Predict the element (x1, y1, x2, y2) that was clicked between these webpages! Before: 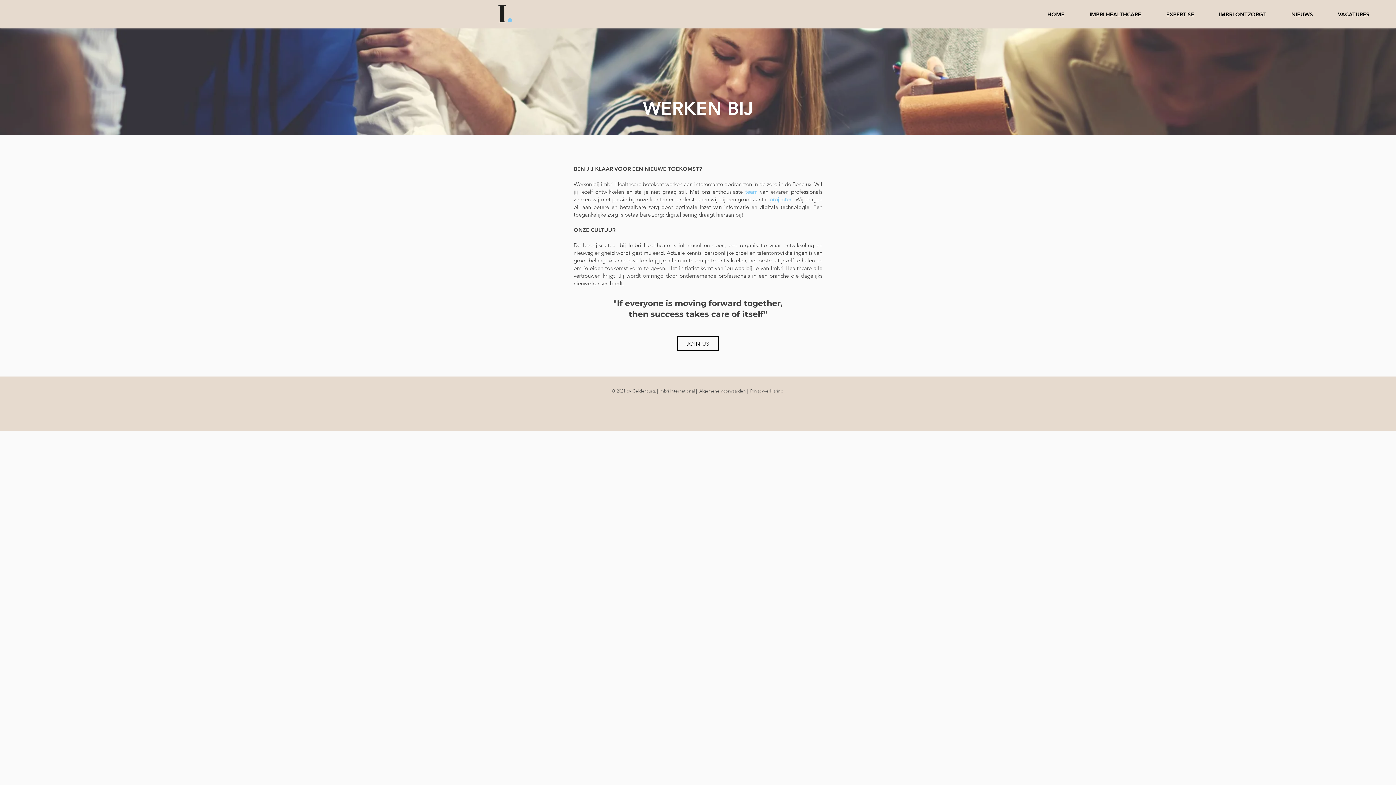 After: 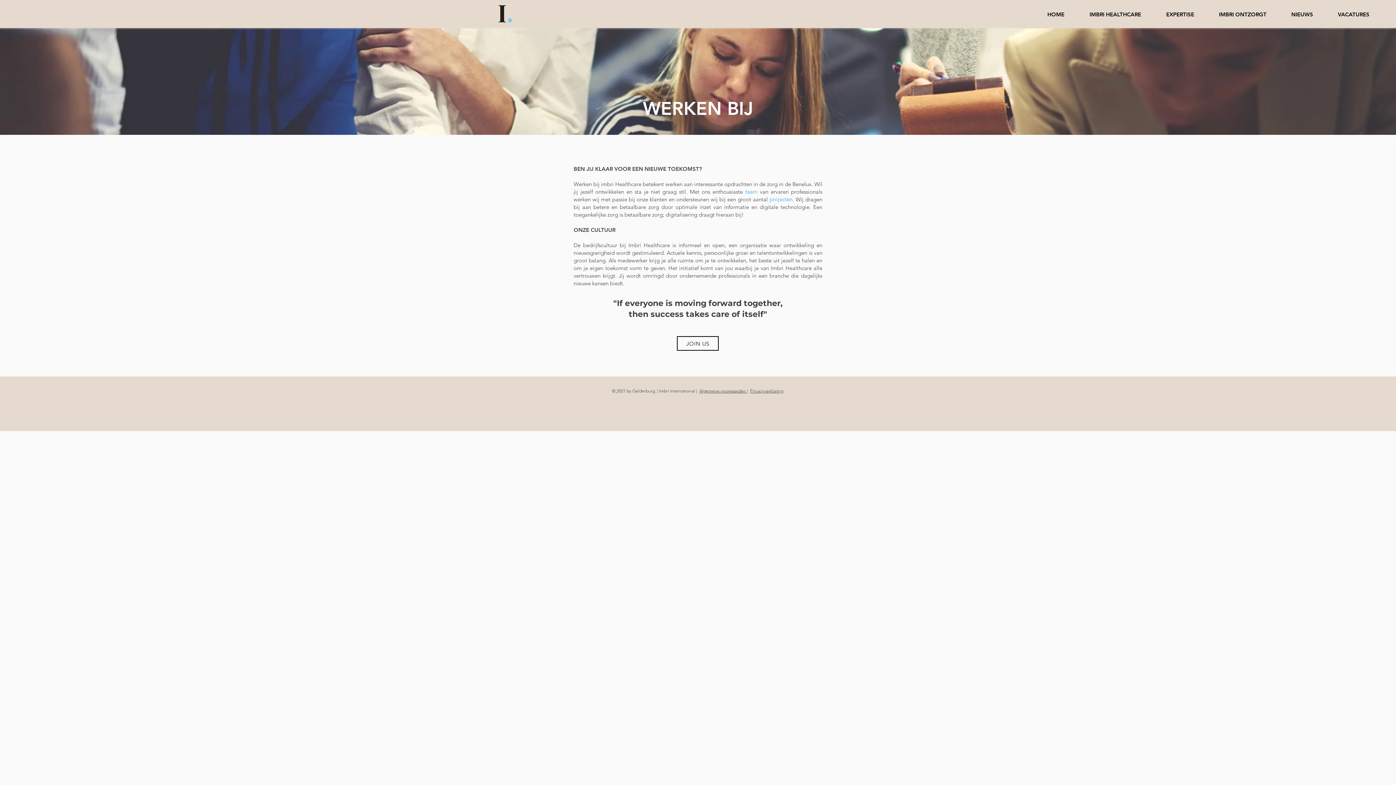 Action: label: Algemene voorwaarden  bbox: (699, 388, 747, 393)